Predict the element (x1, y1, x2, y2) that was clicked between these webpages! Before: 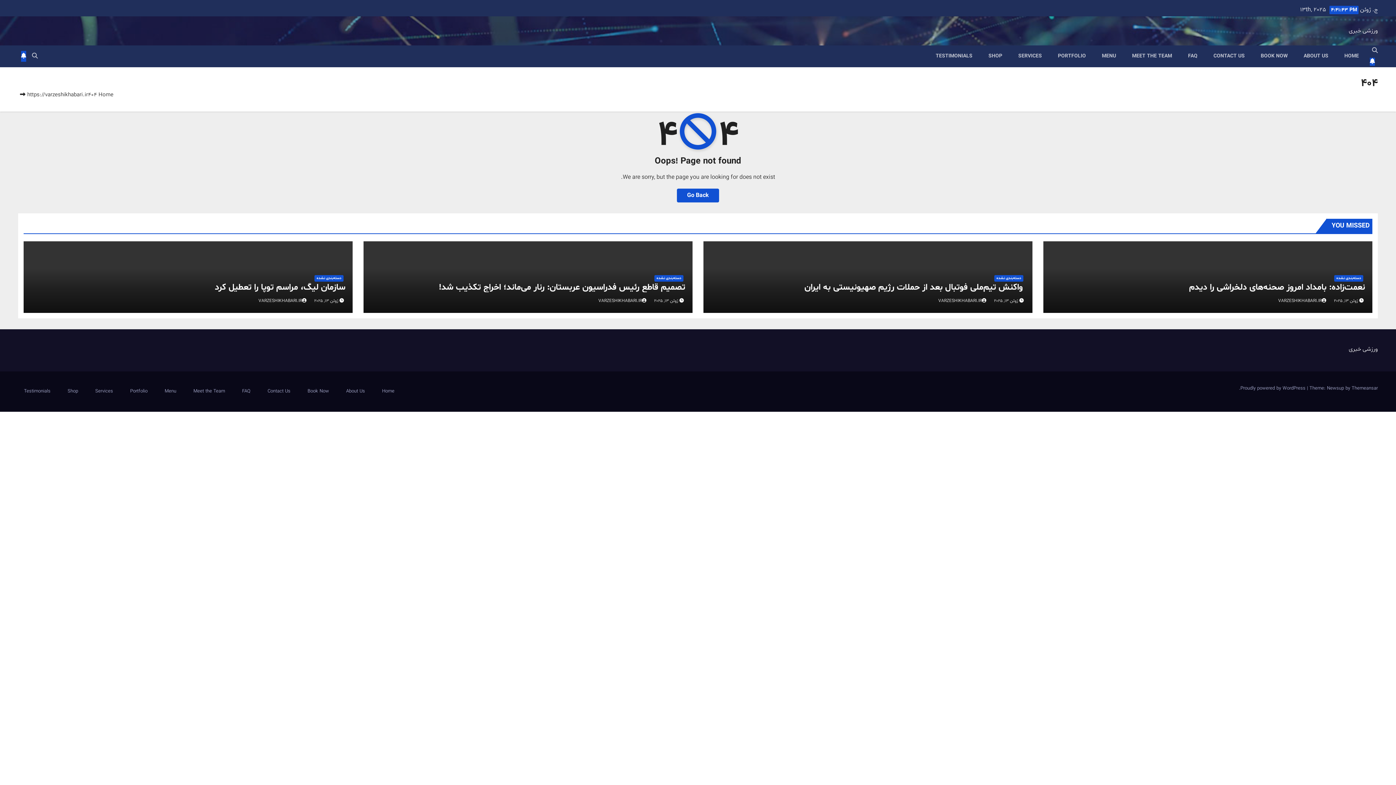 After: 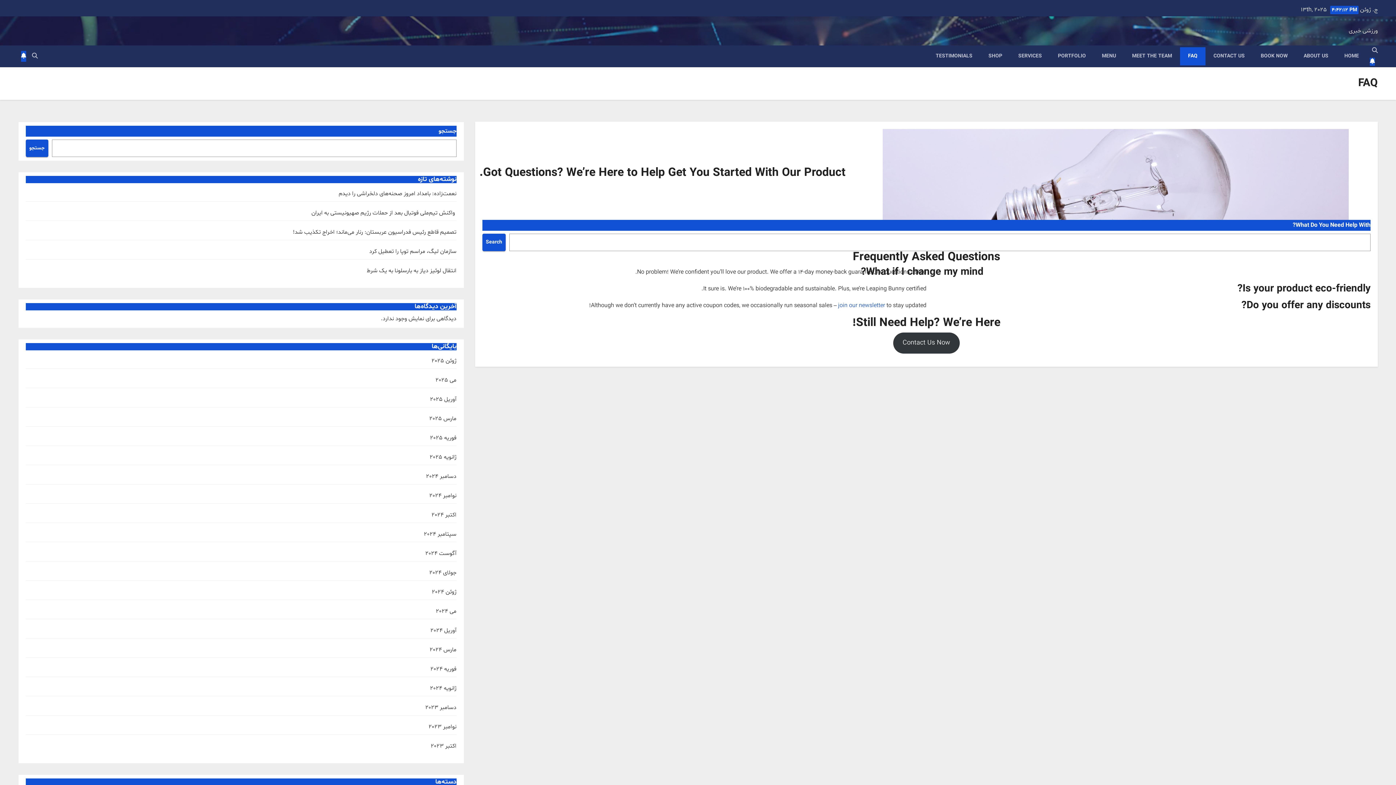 Action: label: FAQ bbox: (236, 380, 256, 402)